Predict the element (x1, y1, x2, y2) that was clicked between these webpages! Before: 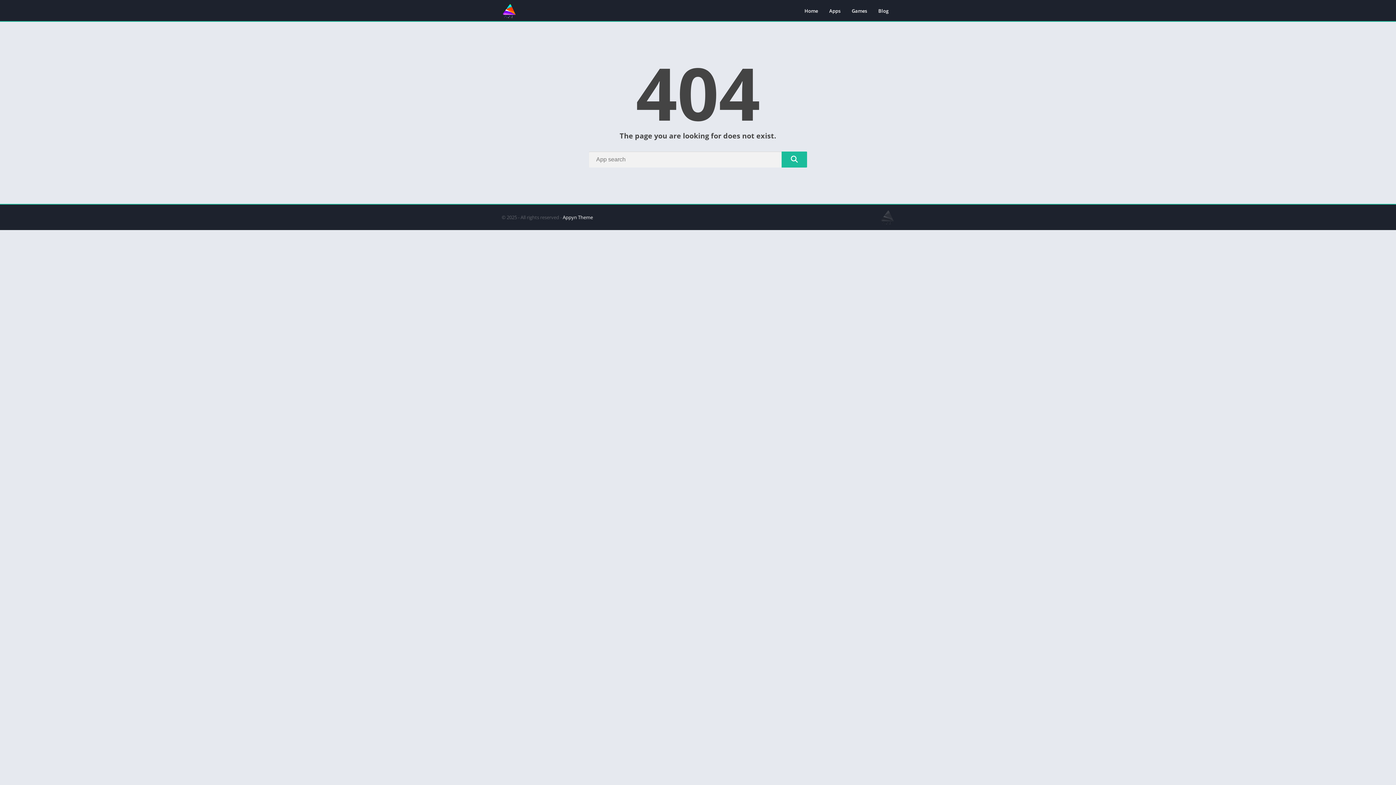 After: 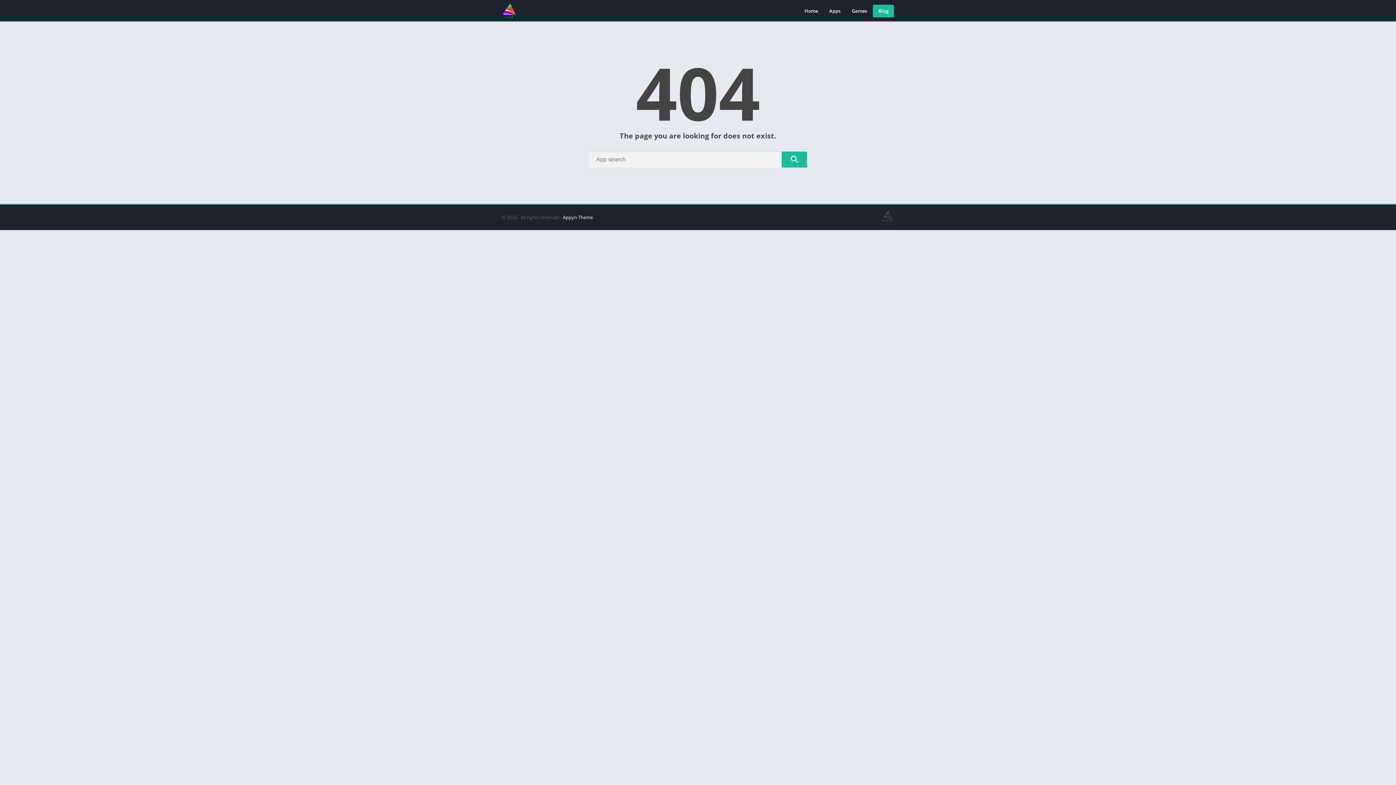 Action: label: Blog bbox: (873, 4, 894, 17)